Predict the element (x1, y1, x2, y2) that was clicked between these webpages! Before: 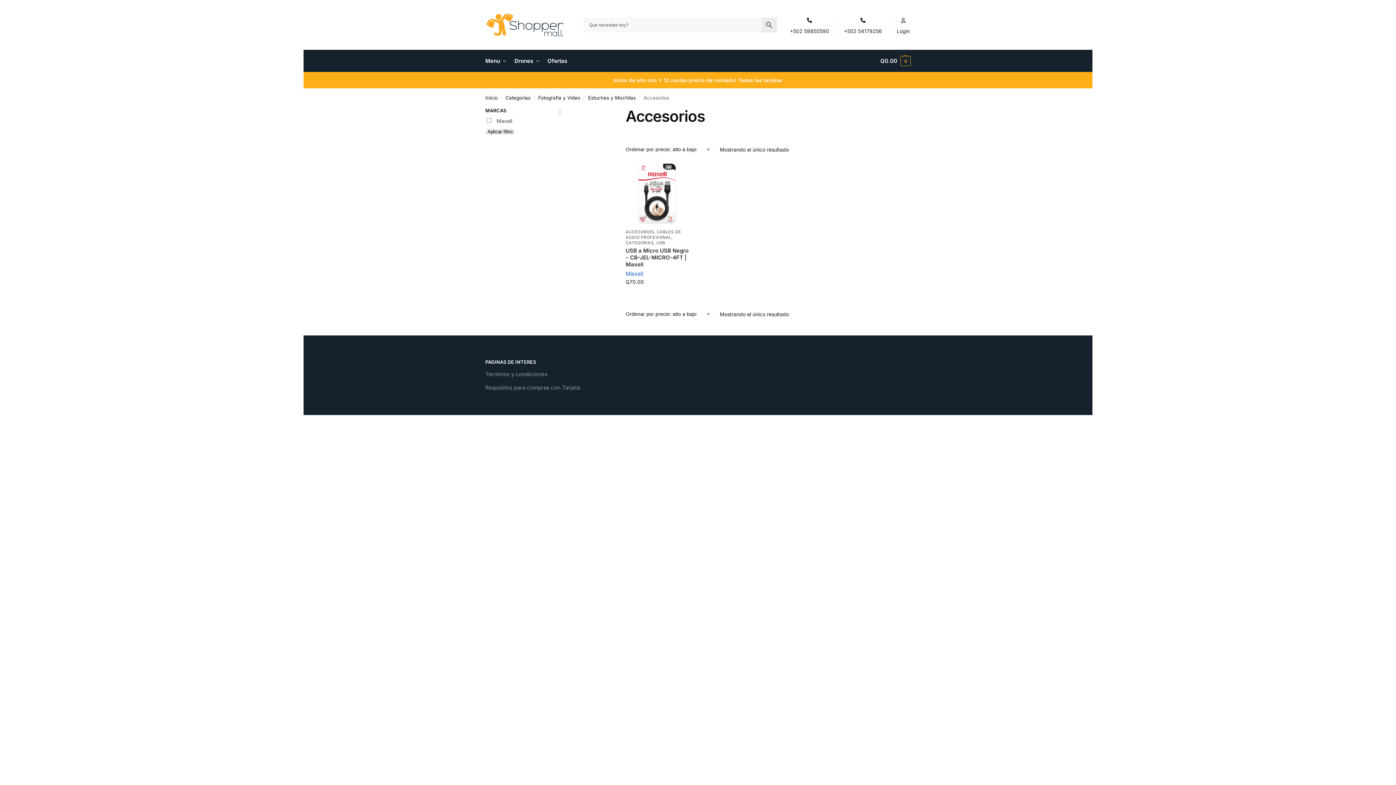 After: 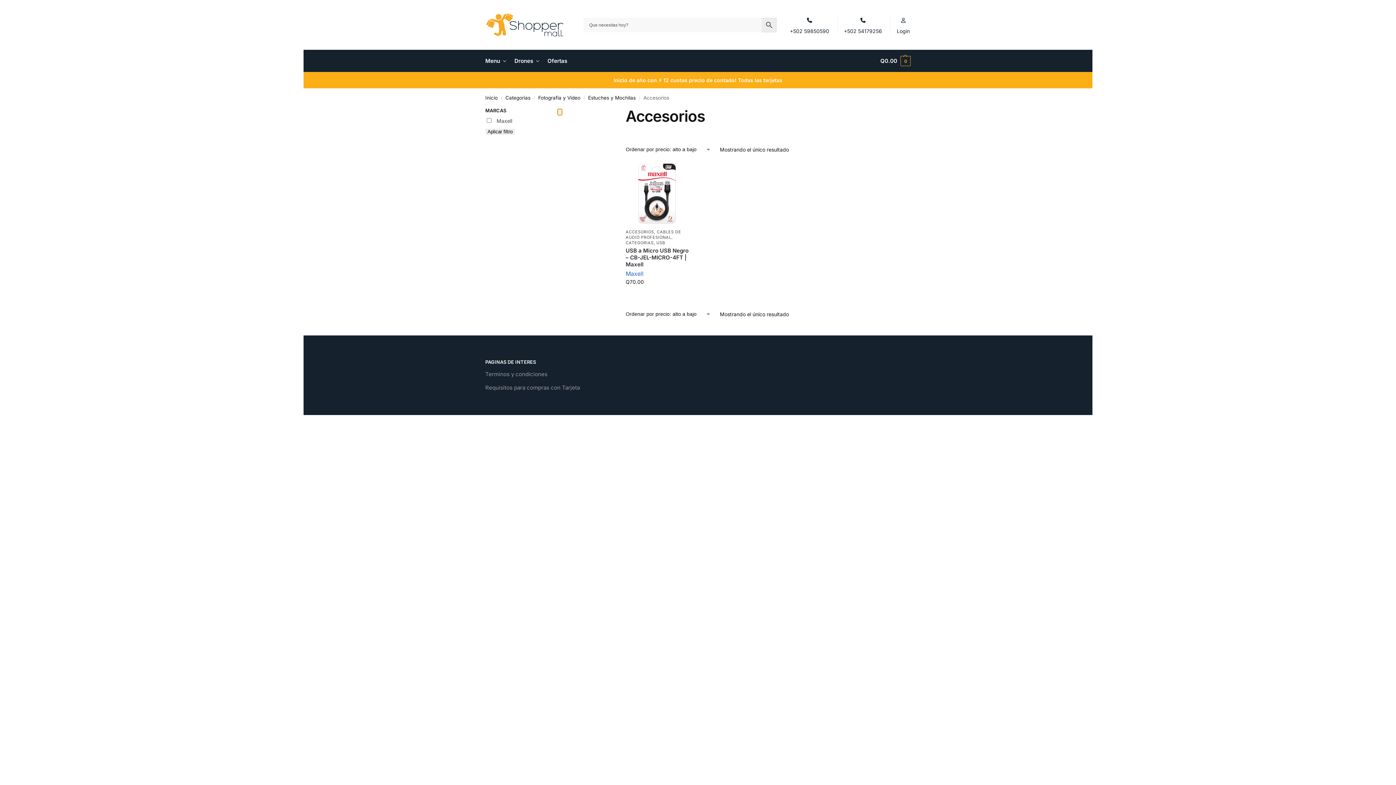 Action: bbox: (557, 109, 562, 115) label: Close filters